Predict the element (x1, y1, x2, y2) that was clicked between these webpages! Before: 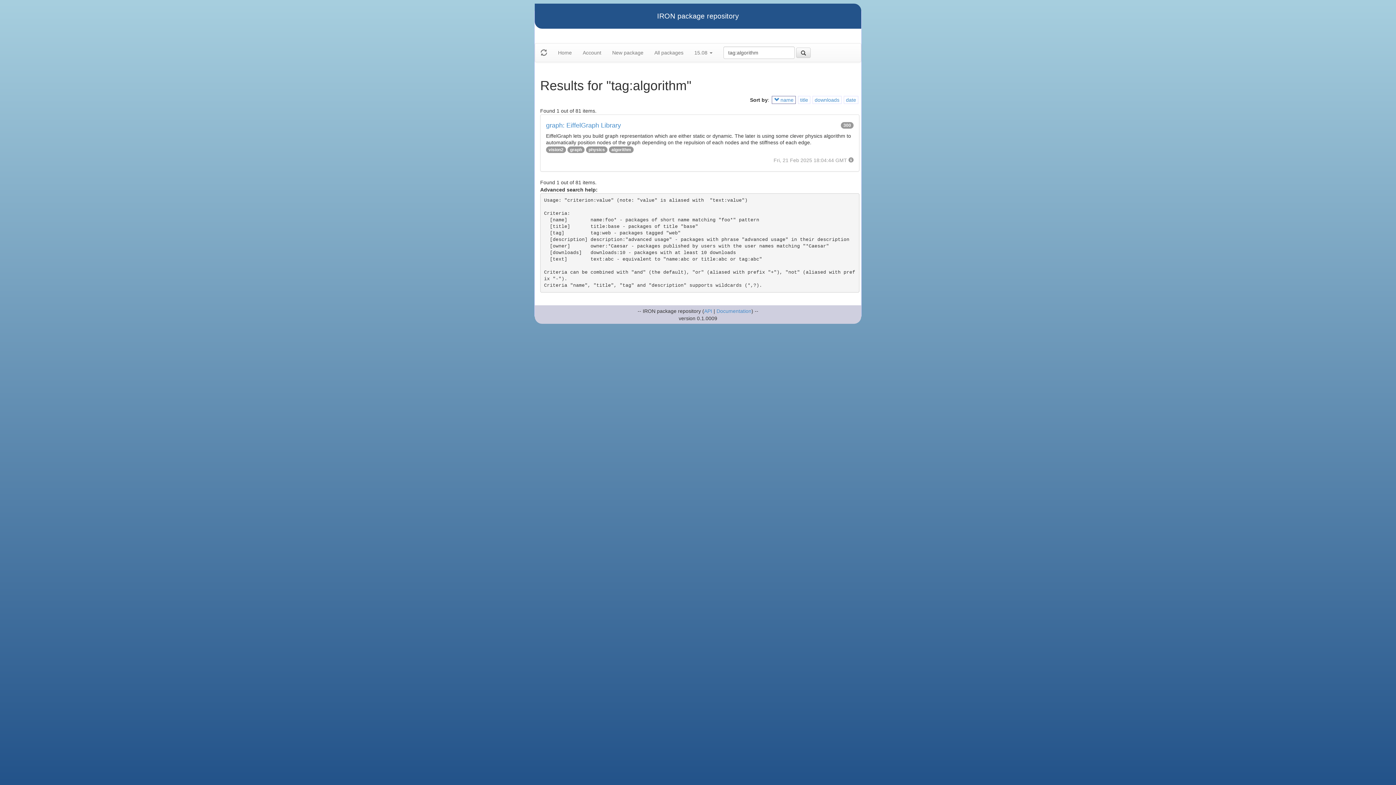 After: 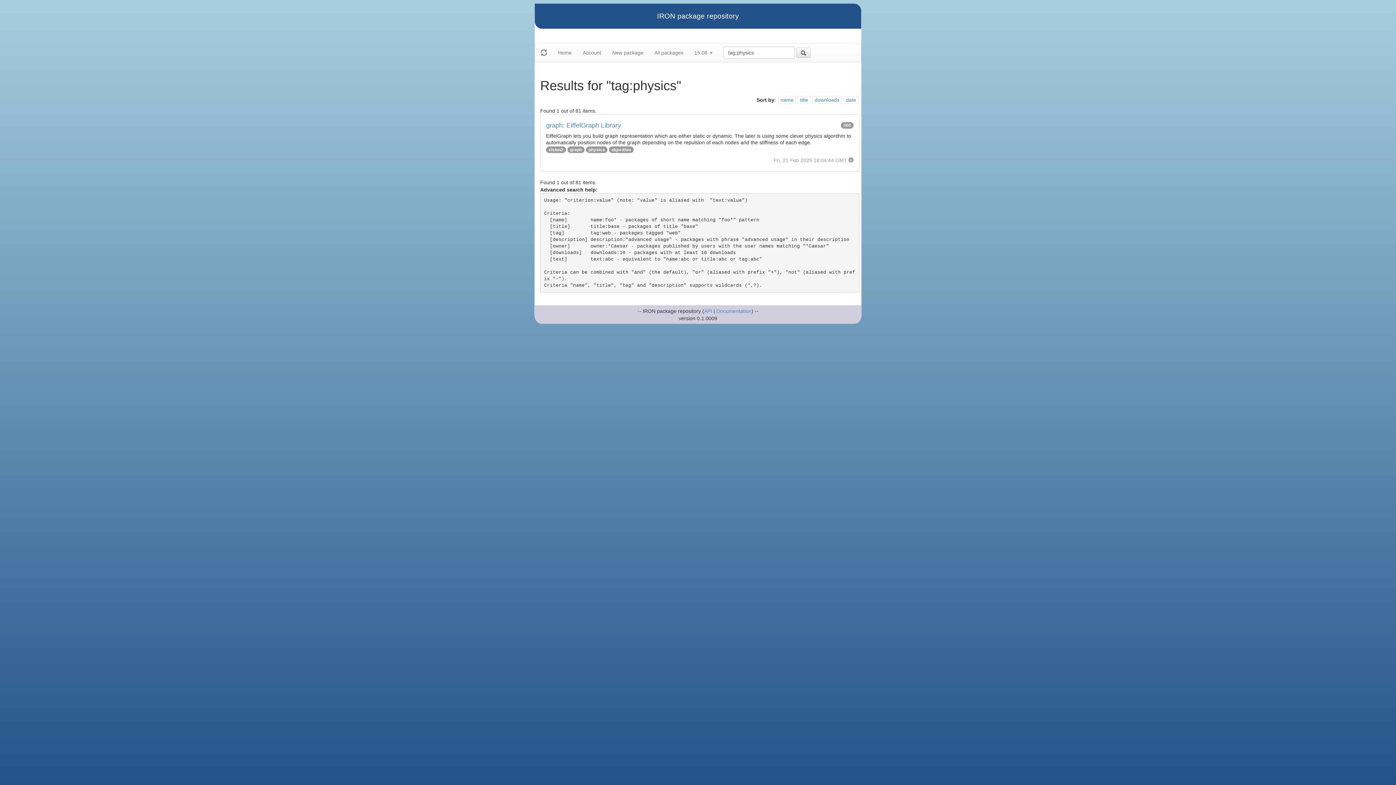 Action: bbox: (588, 147, 605, 152) label: physics